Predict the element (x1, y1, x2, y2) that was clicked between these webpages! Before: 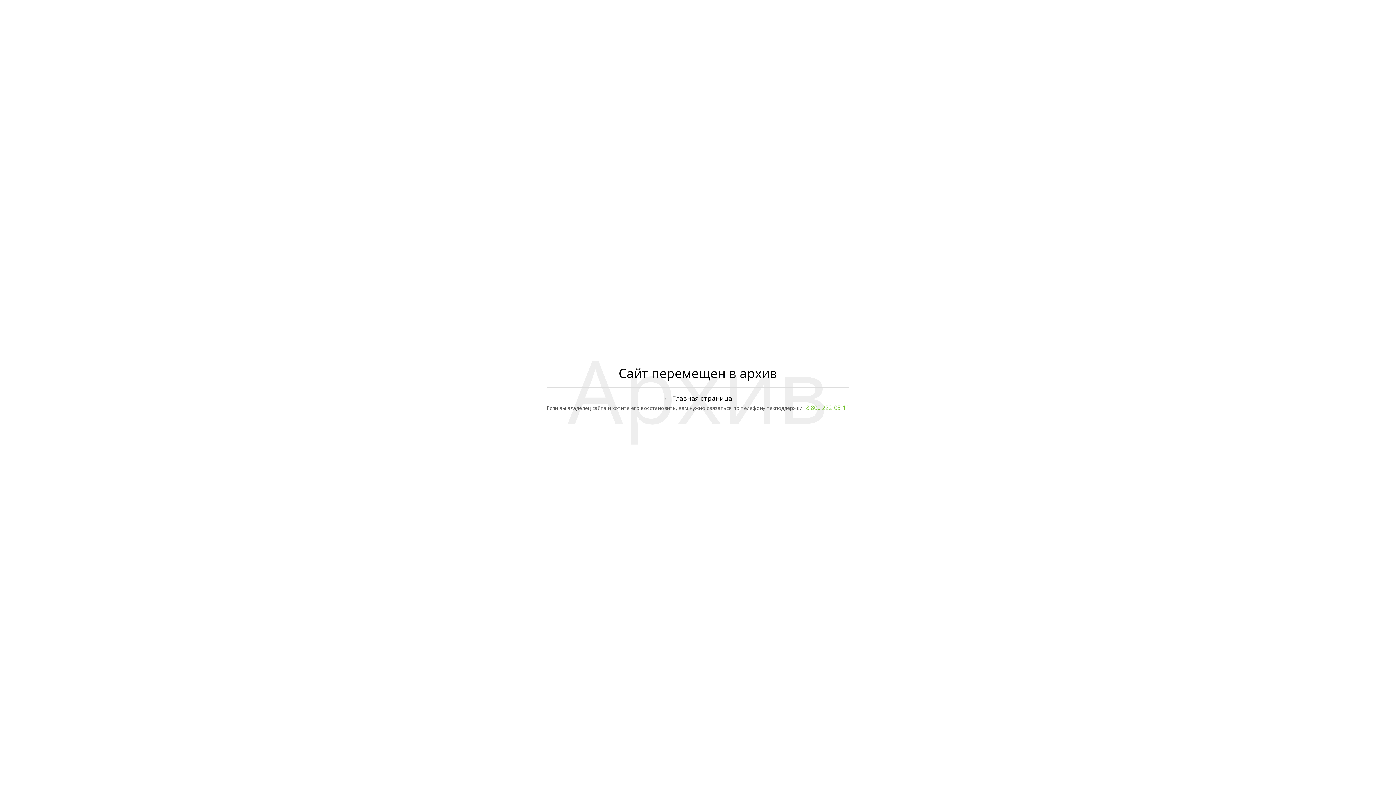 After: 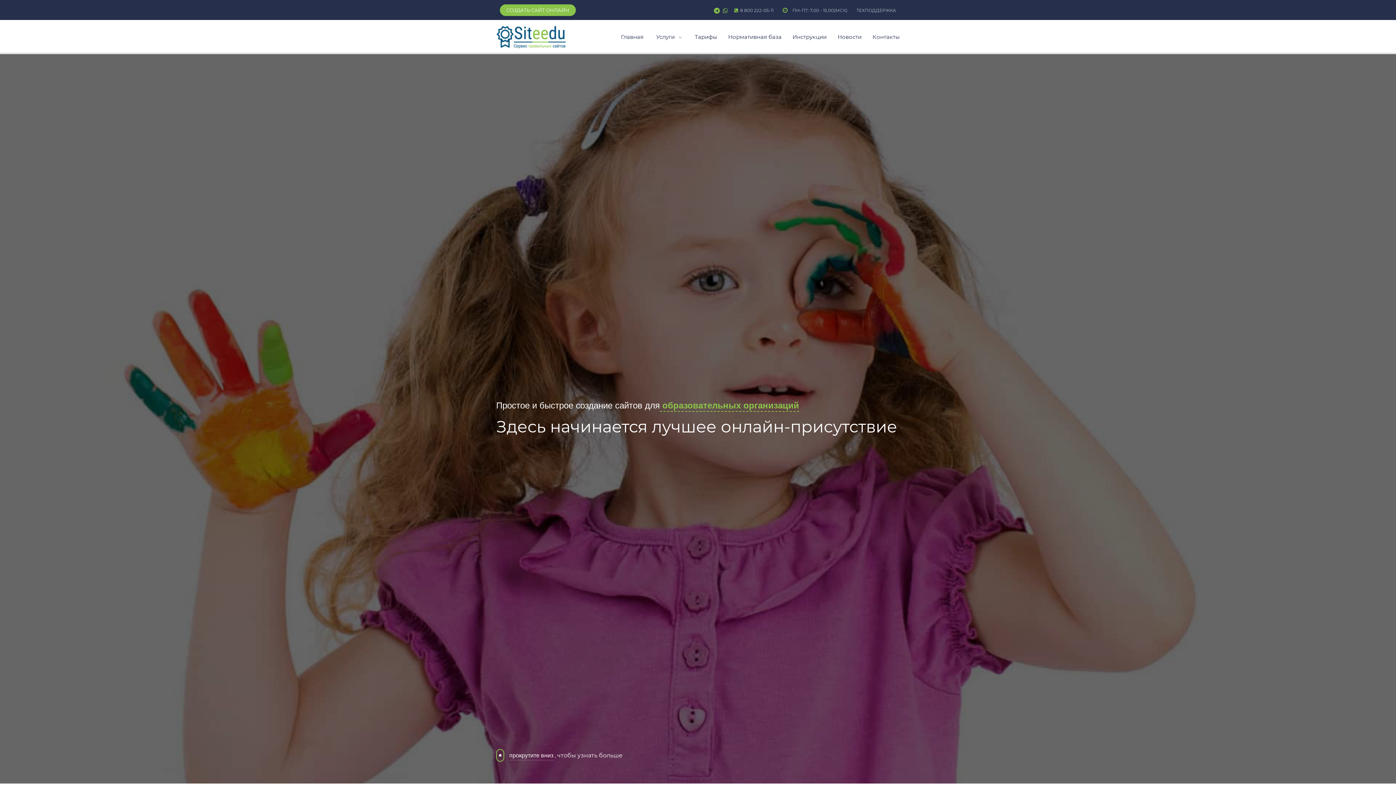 Action: label: ← Главная страница bbox: (664, 394, 732, 402)